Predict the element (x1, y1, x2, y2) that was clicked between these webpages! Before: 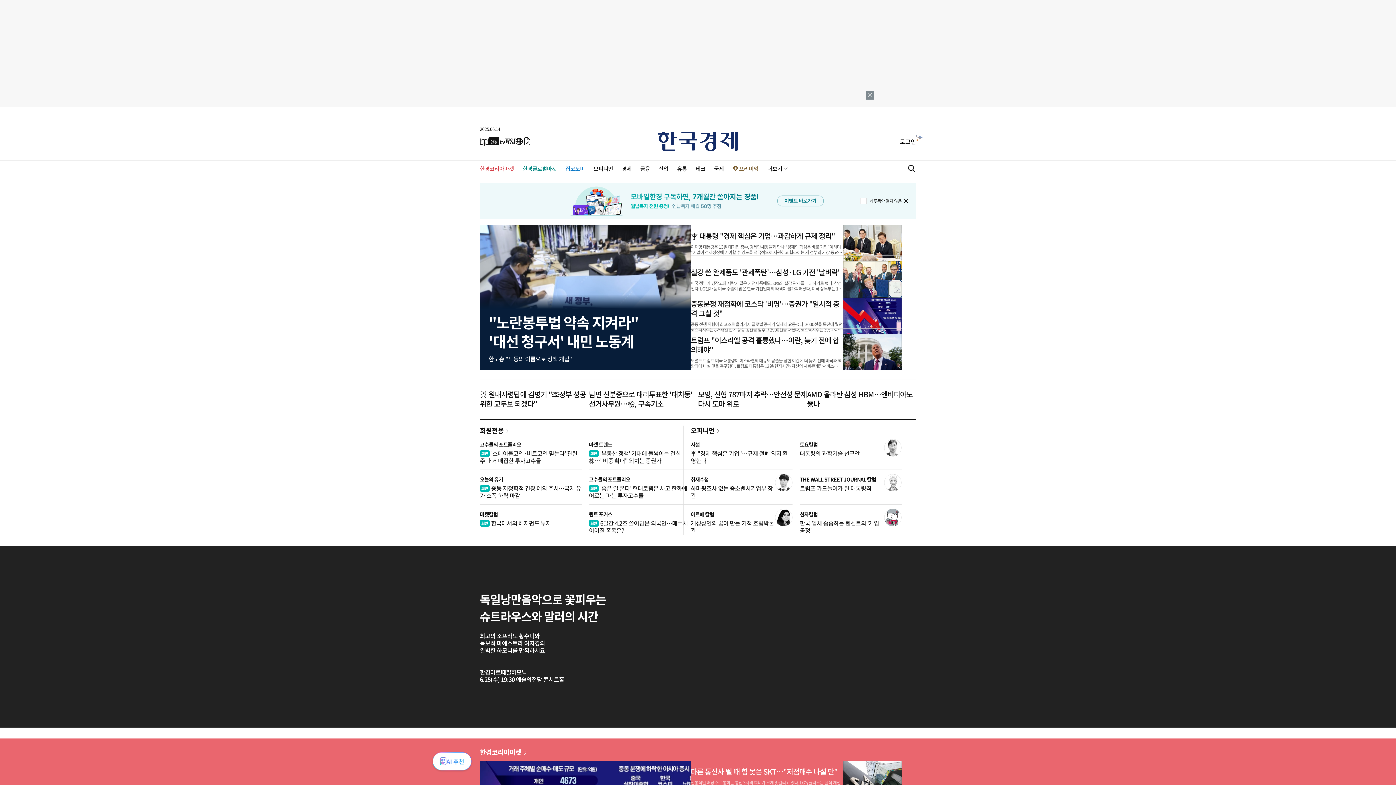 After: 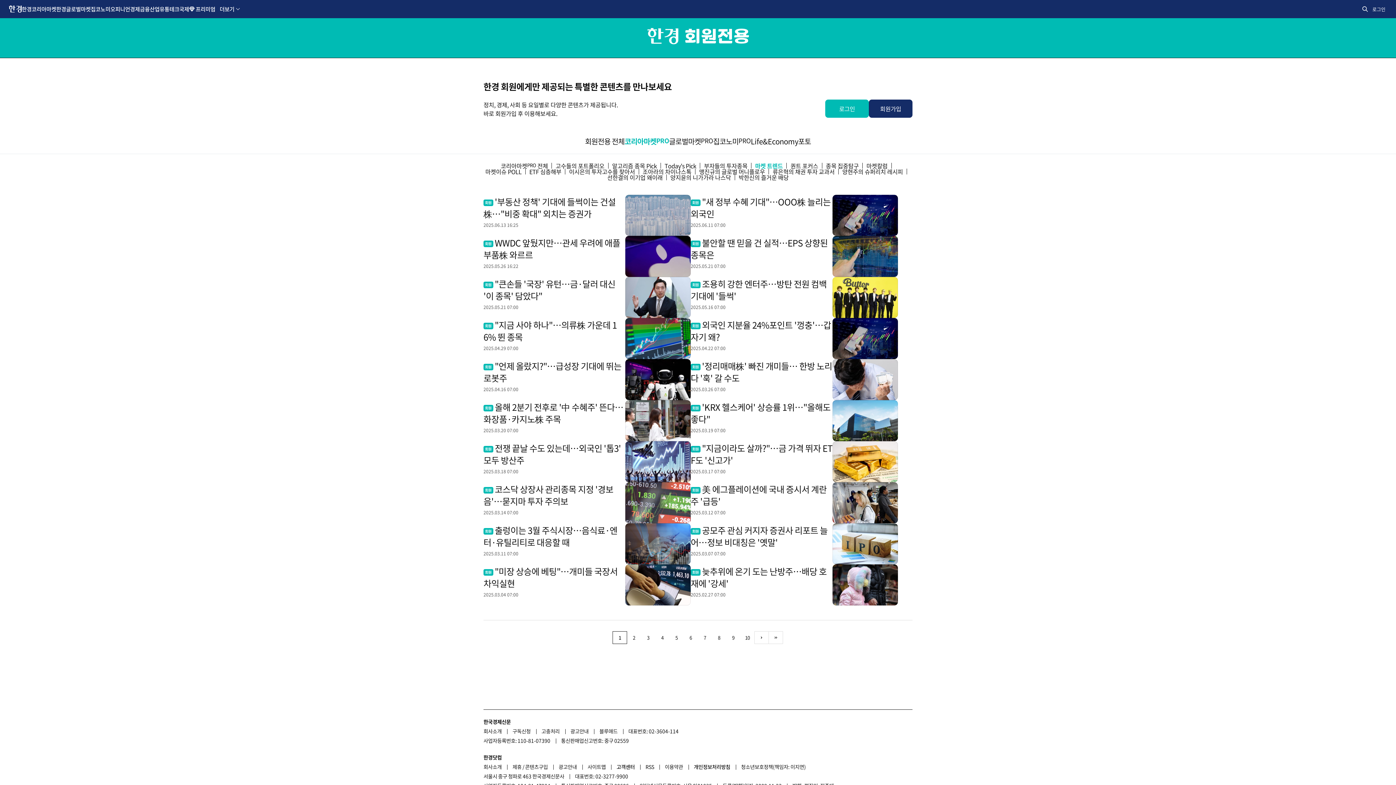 Action: bbox: (589, 441, 612, 448) label: 마켓 트렌드